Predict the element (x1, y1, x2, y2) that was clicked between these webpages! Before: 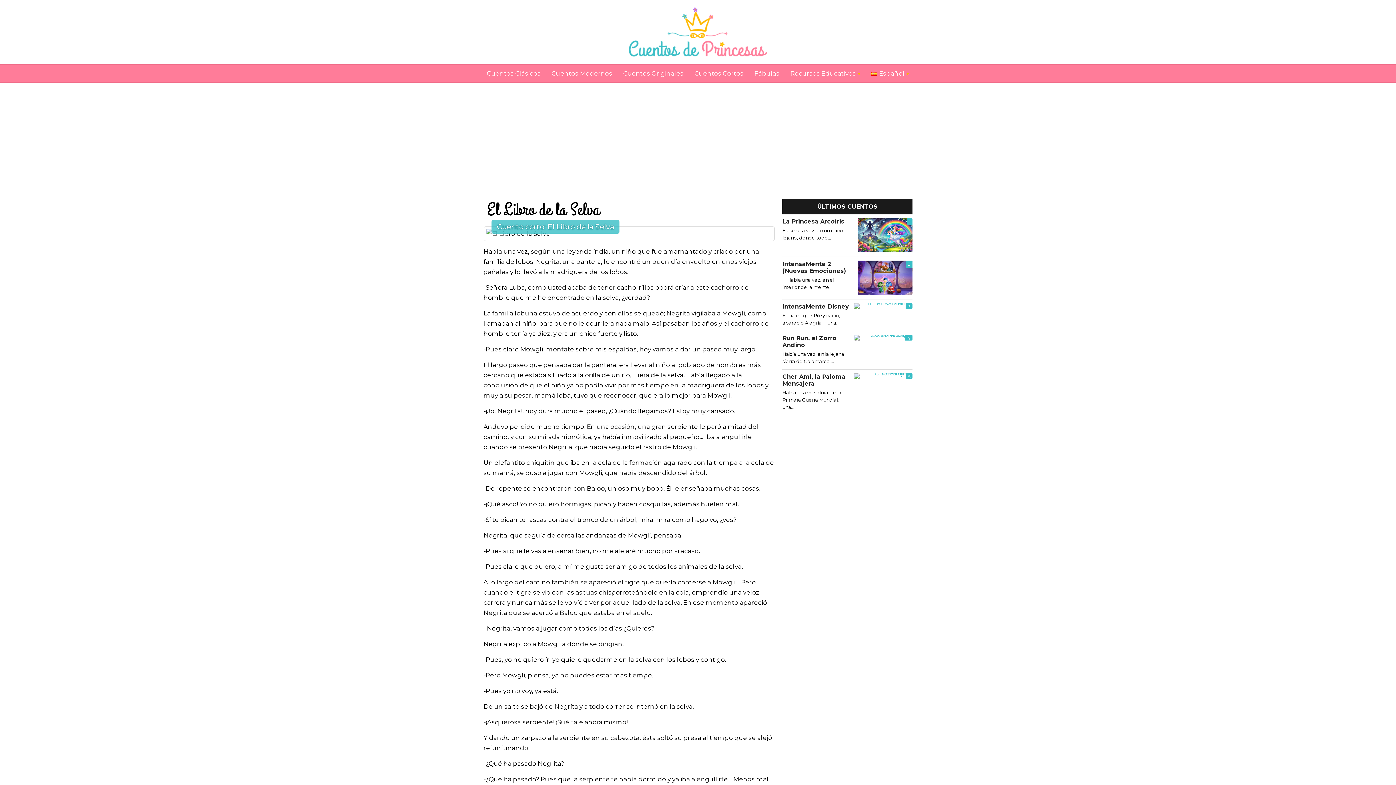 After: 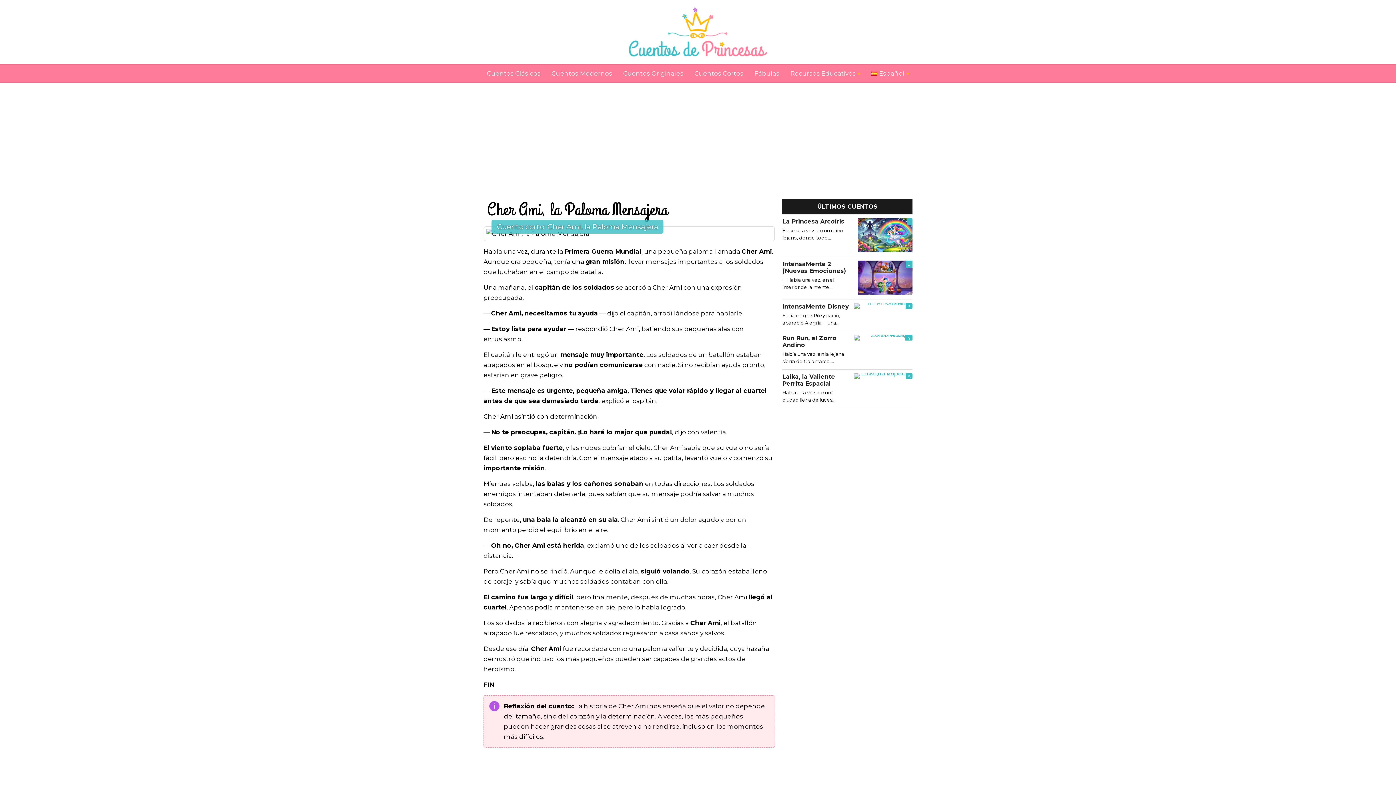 Action: bbox: (854, 369, 912, 377)